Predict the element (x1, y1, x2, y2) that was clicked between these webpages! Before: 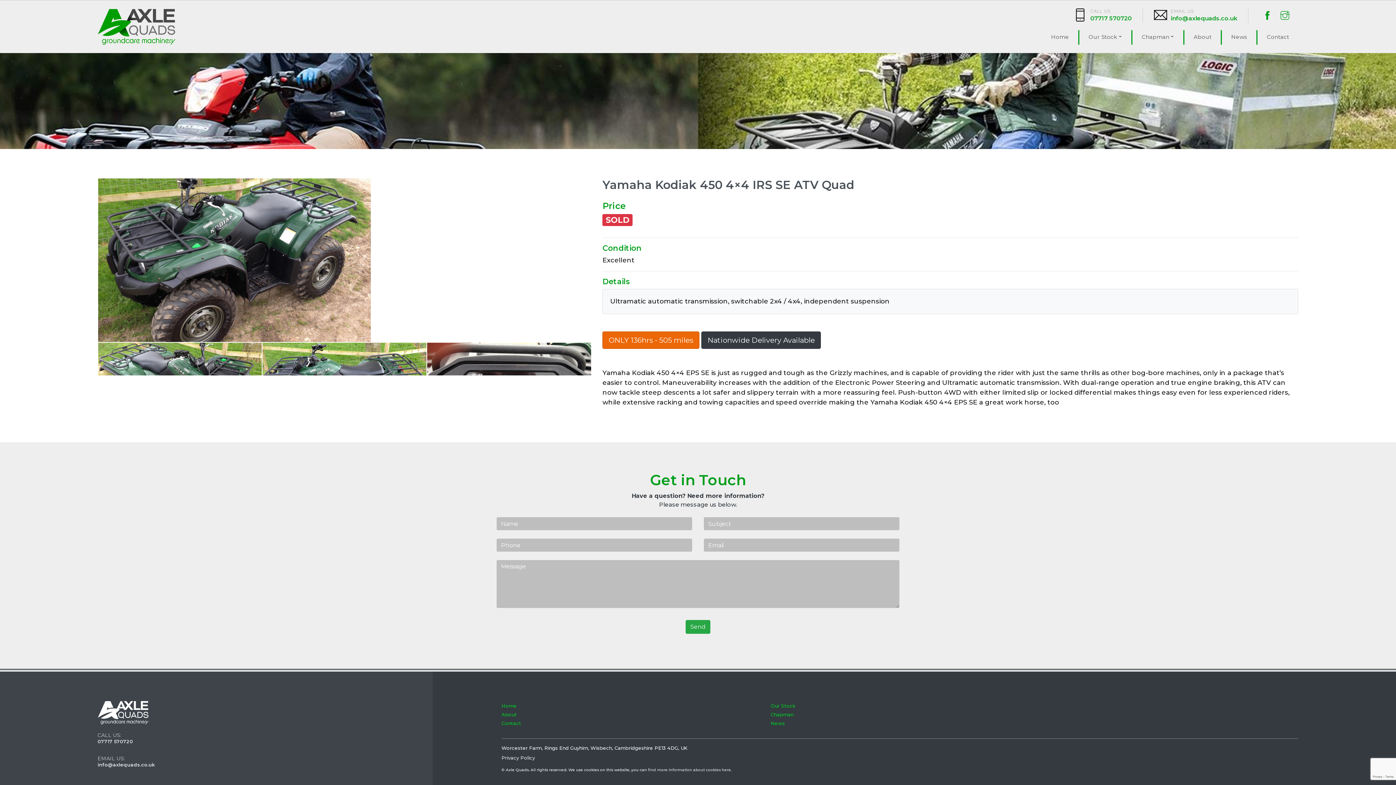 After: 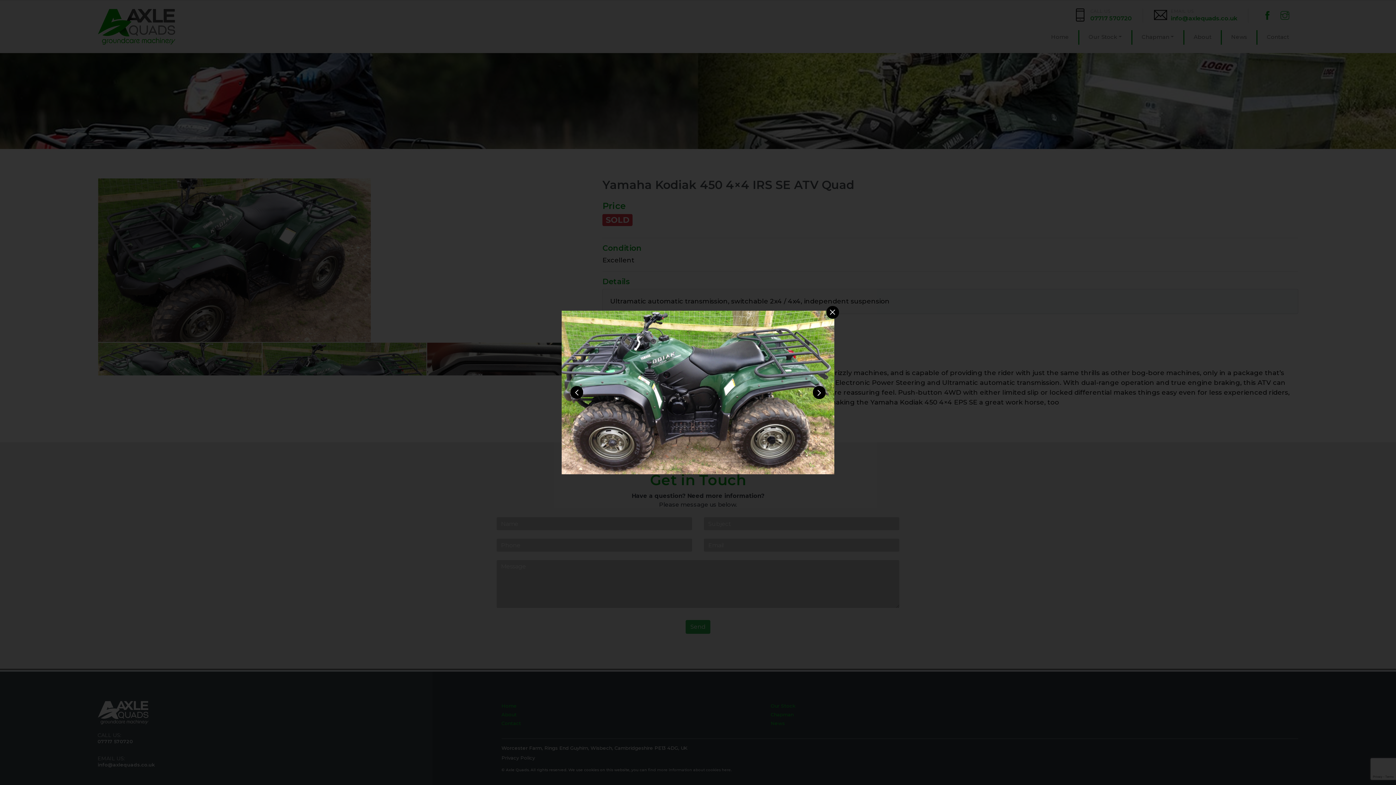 Action: bbox: (262, 342, 426, 375)